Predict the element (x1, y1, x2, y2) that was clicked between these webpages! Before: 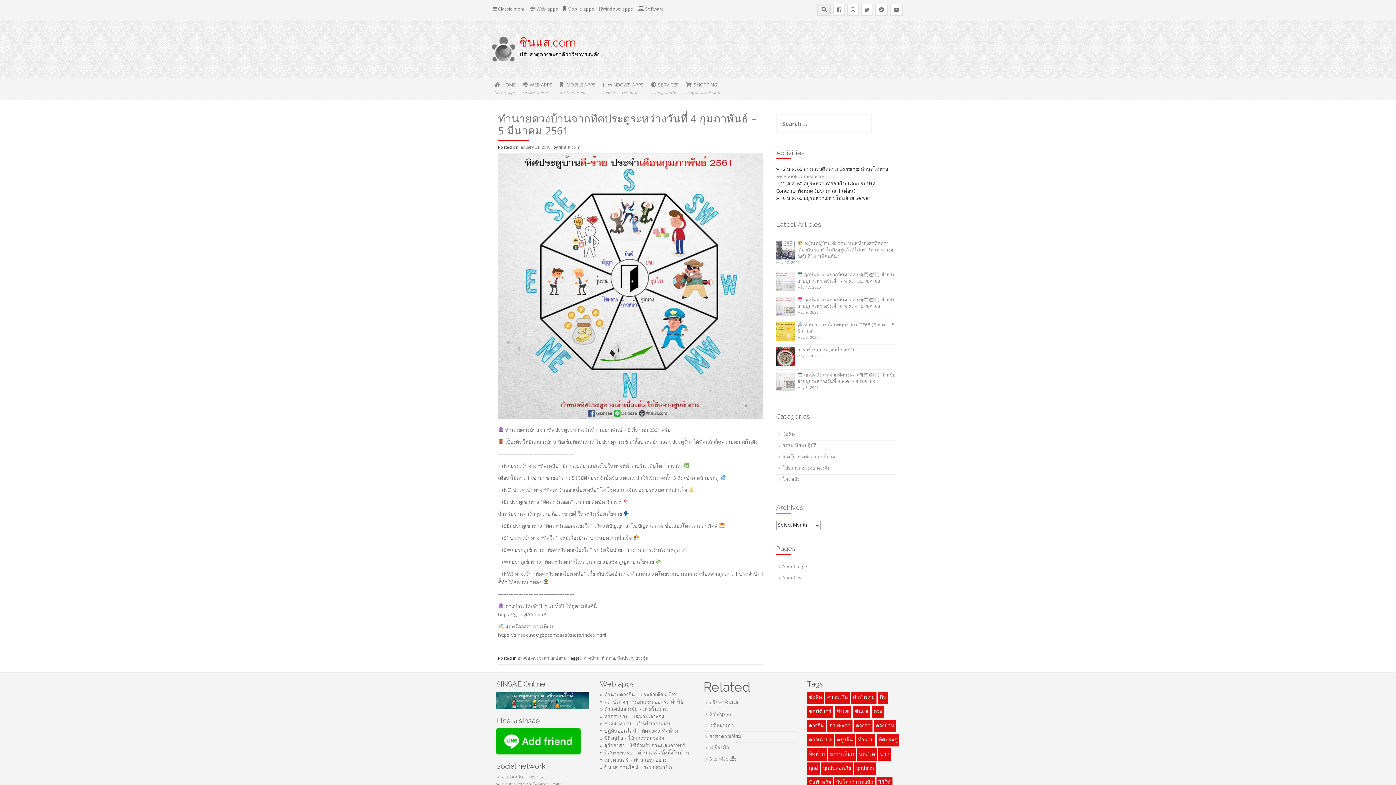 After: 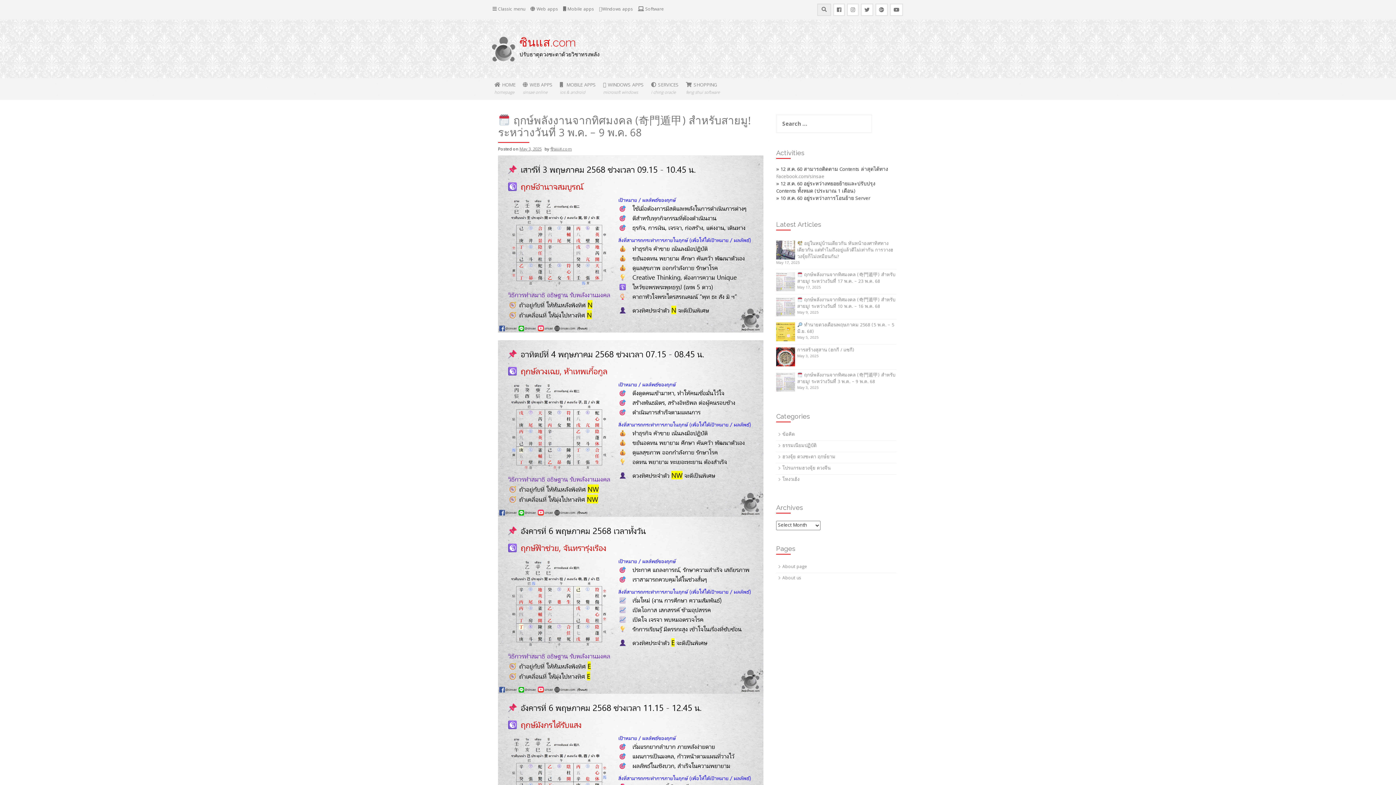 Action: bbox: (797, 372, 895, 386) label:  ฤกษ์พลังงานจากทิศมงคล (奇門遁甲) สำหรับสายมู! ระหว่างวันที่ 3 พ.ค. – 9 พ.ค. 68